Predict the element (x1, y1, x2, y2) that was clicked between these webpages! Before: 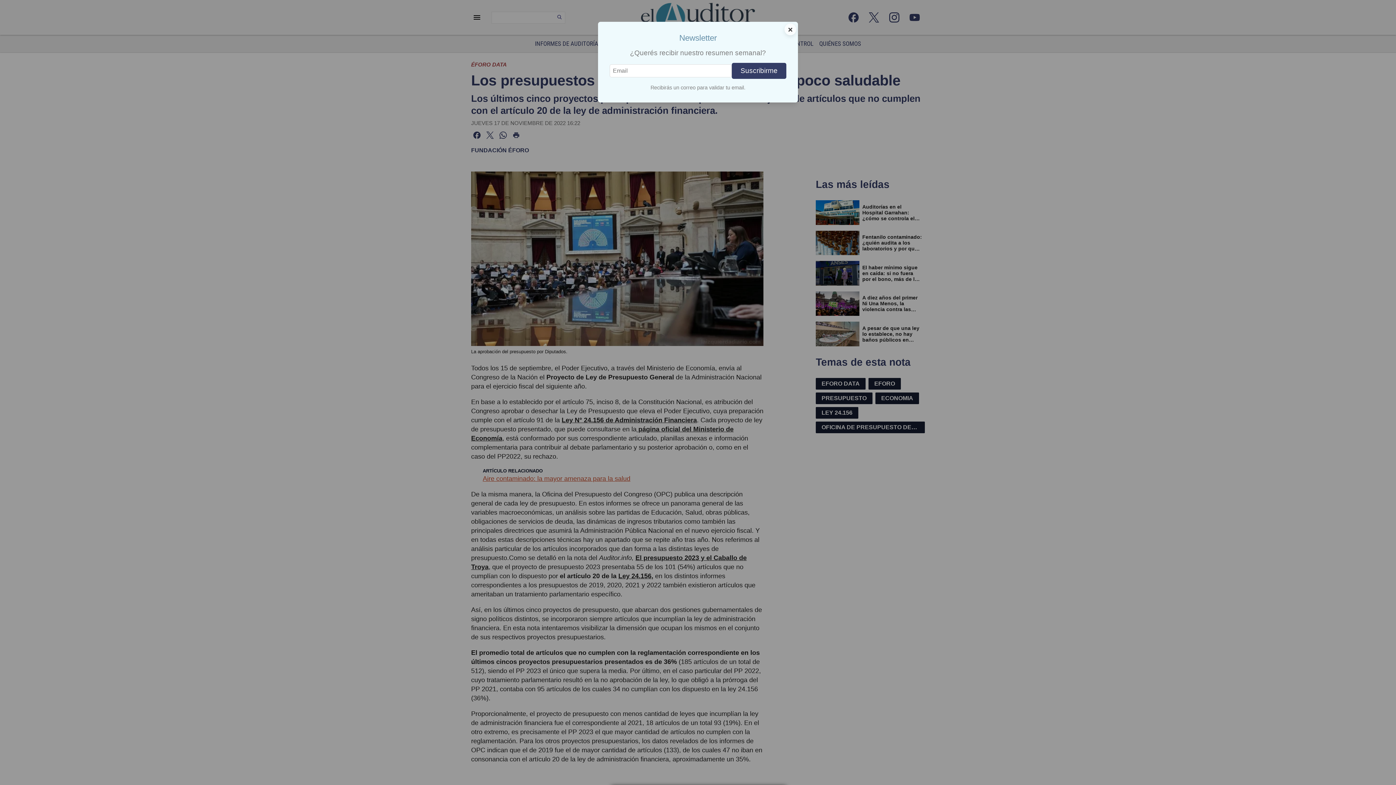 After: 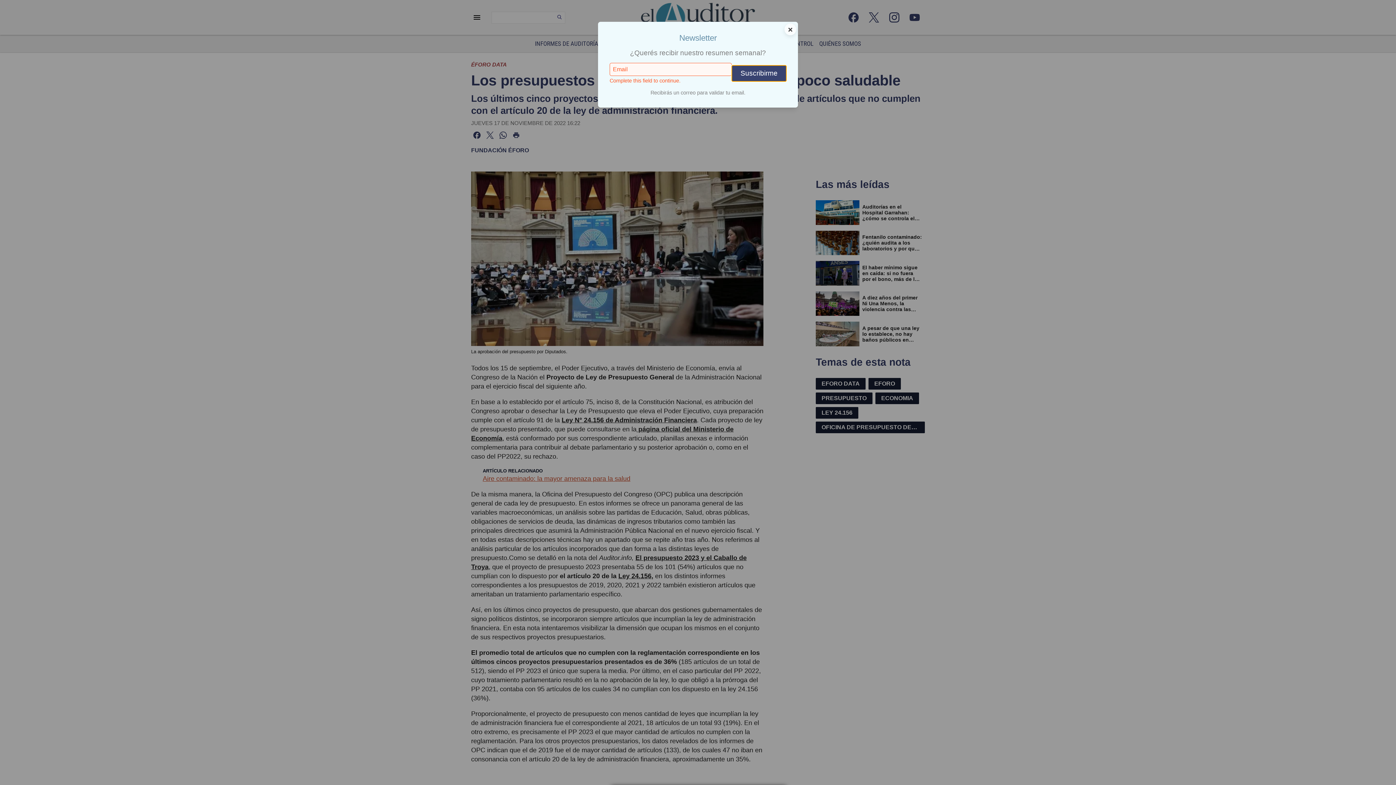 Action: label: Suscribirme bbox: (732, 62, 786, 79)